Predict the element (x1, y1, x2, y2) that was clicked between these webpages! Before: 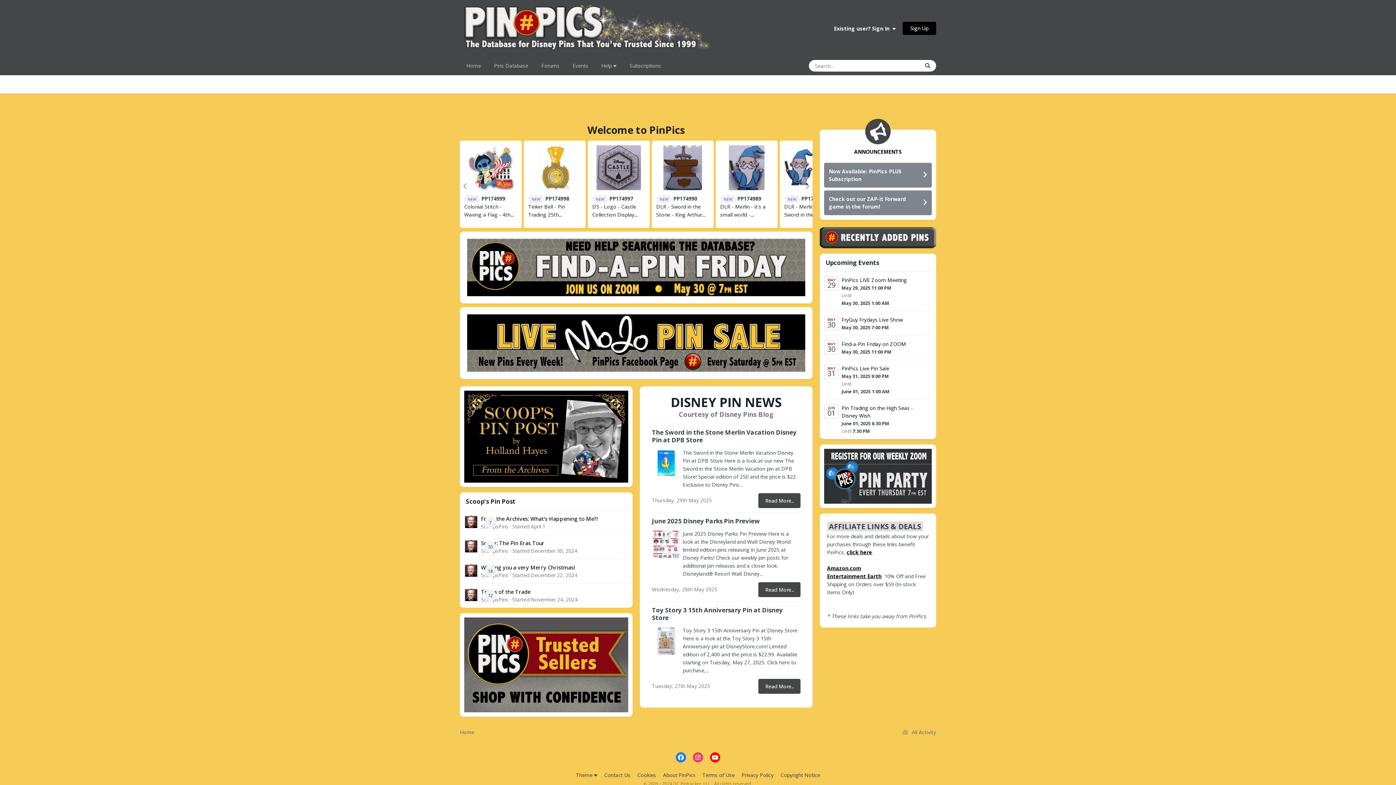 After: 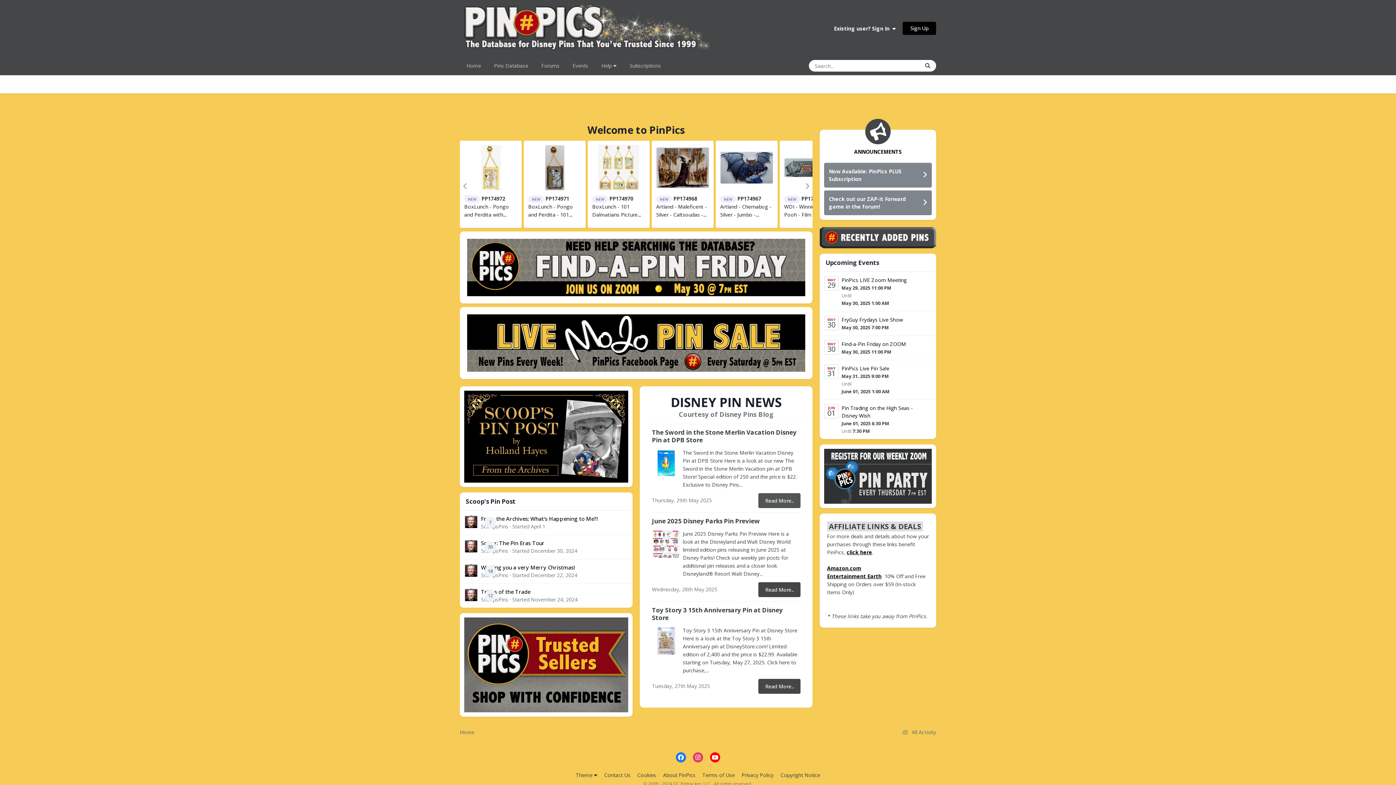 Action: label: Read More.. bbox: (758, 493, 800, 508)